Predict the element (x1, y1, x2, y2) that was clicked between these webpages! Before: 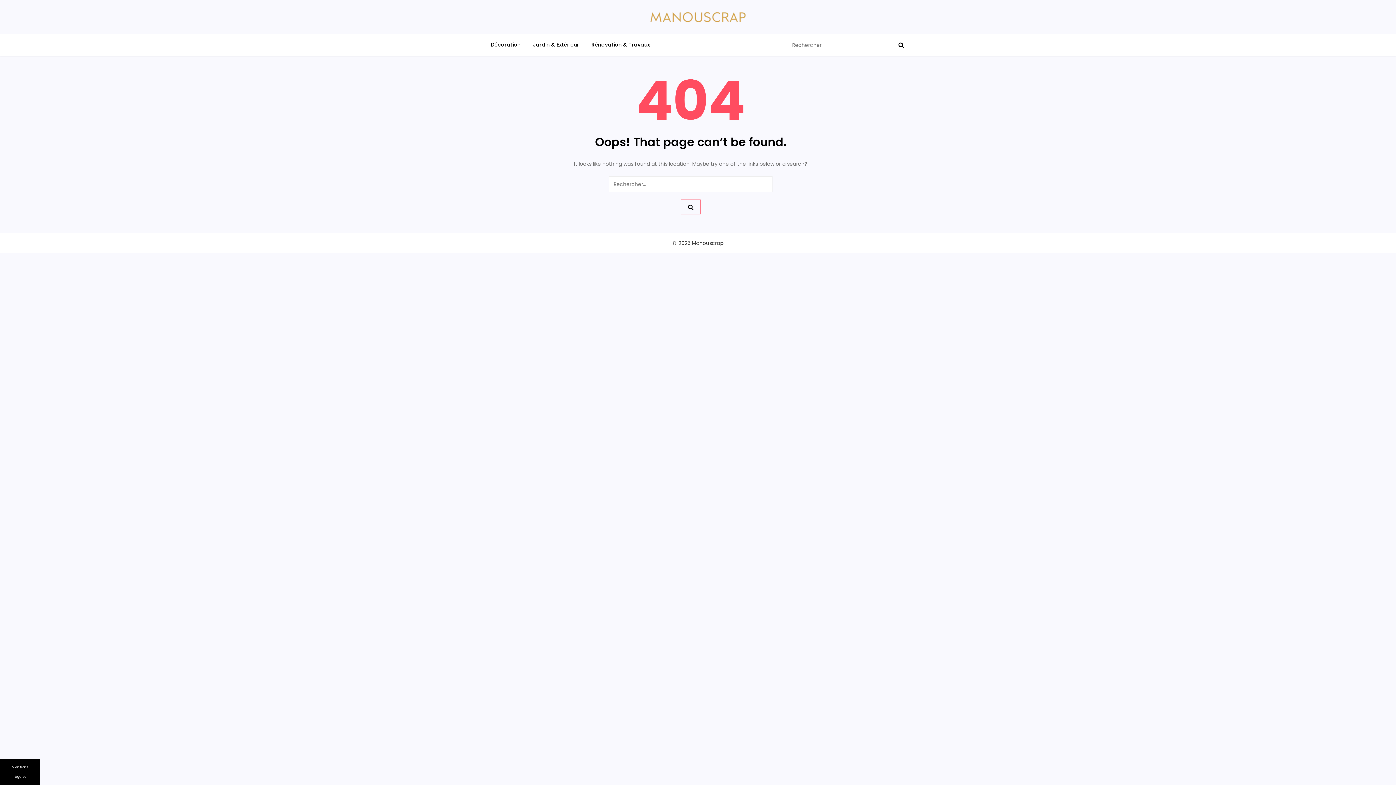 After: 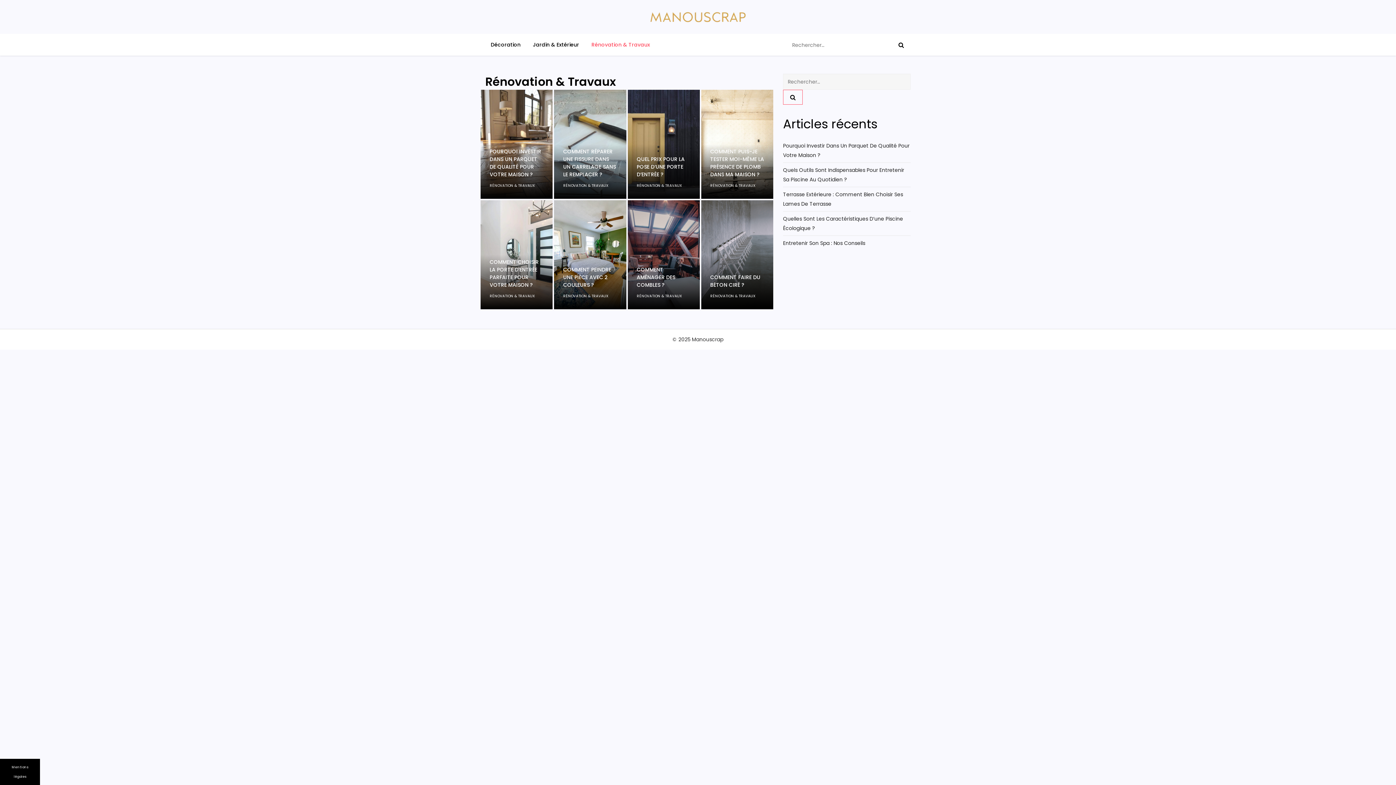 Action: bbox: (586, 33, 655, 55) label: Rénovation & Travaux